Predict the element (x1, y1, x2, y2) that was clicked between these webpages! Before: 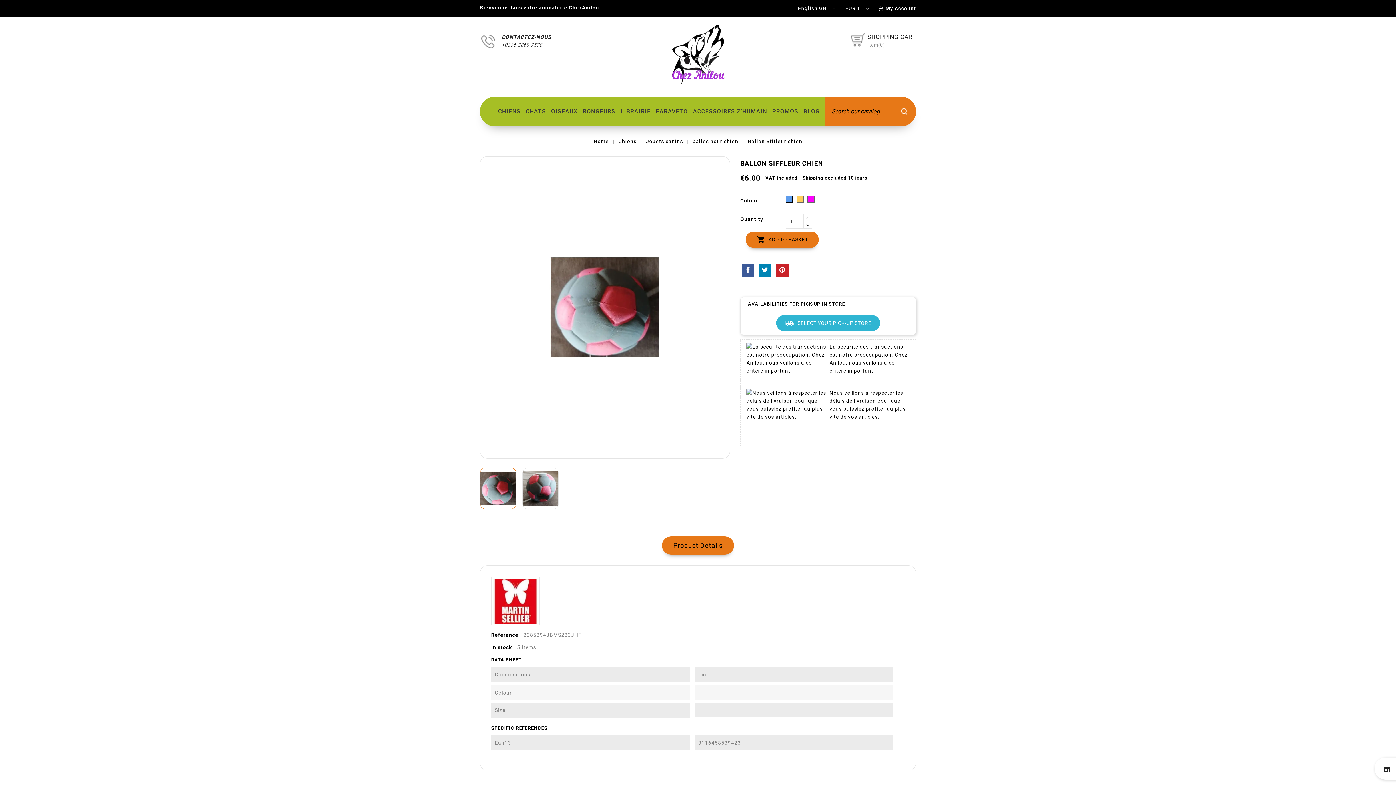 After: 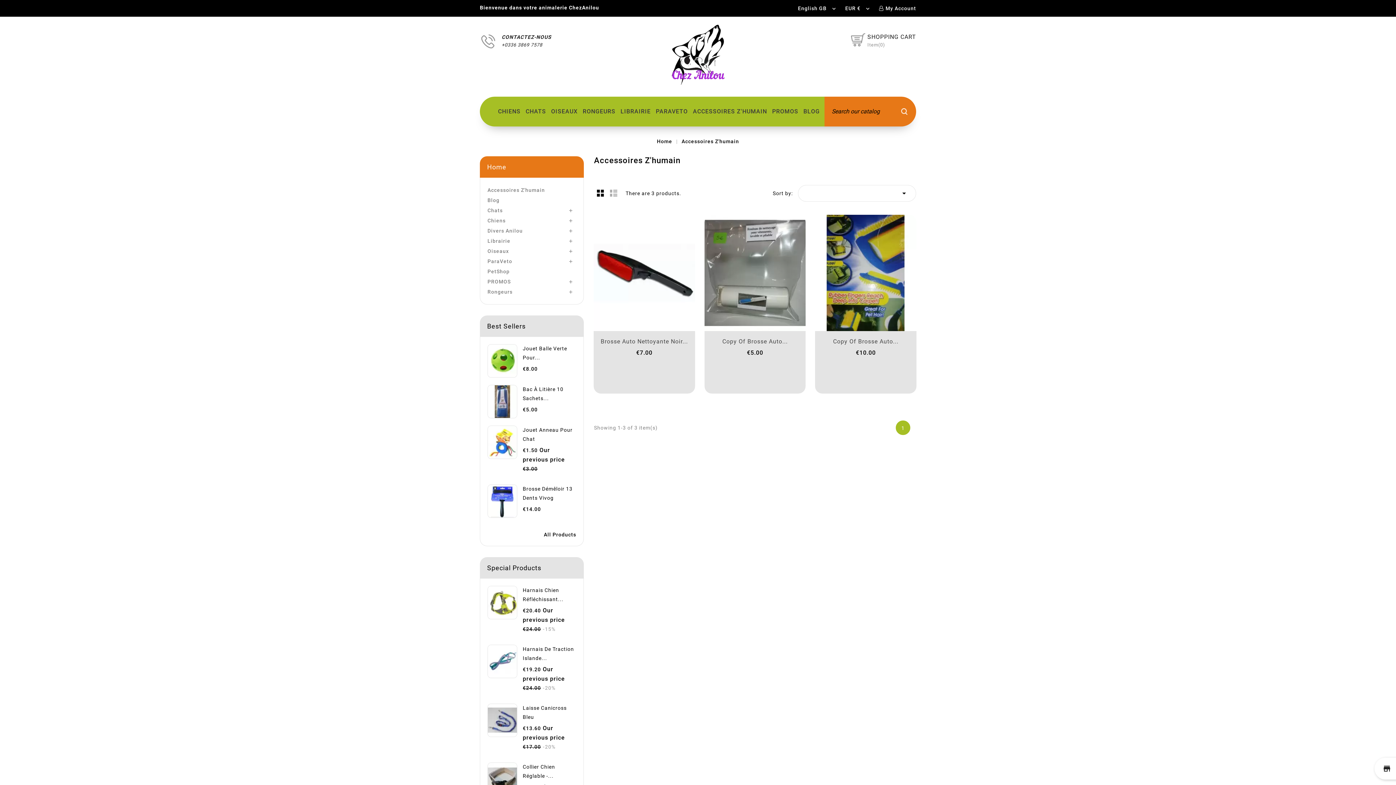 Action: bbox: (691, 96, 769, 126) label: ACCESSOIRES Z'HUMAIN